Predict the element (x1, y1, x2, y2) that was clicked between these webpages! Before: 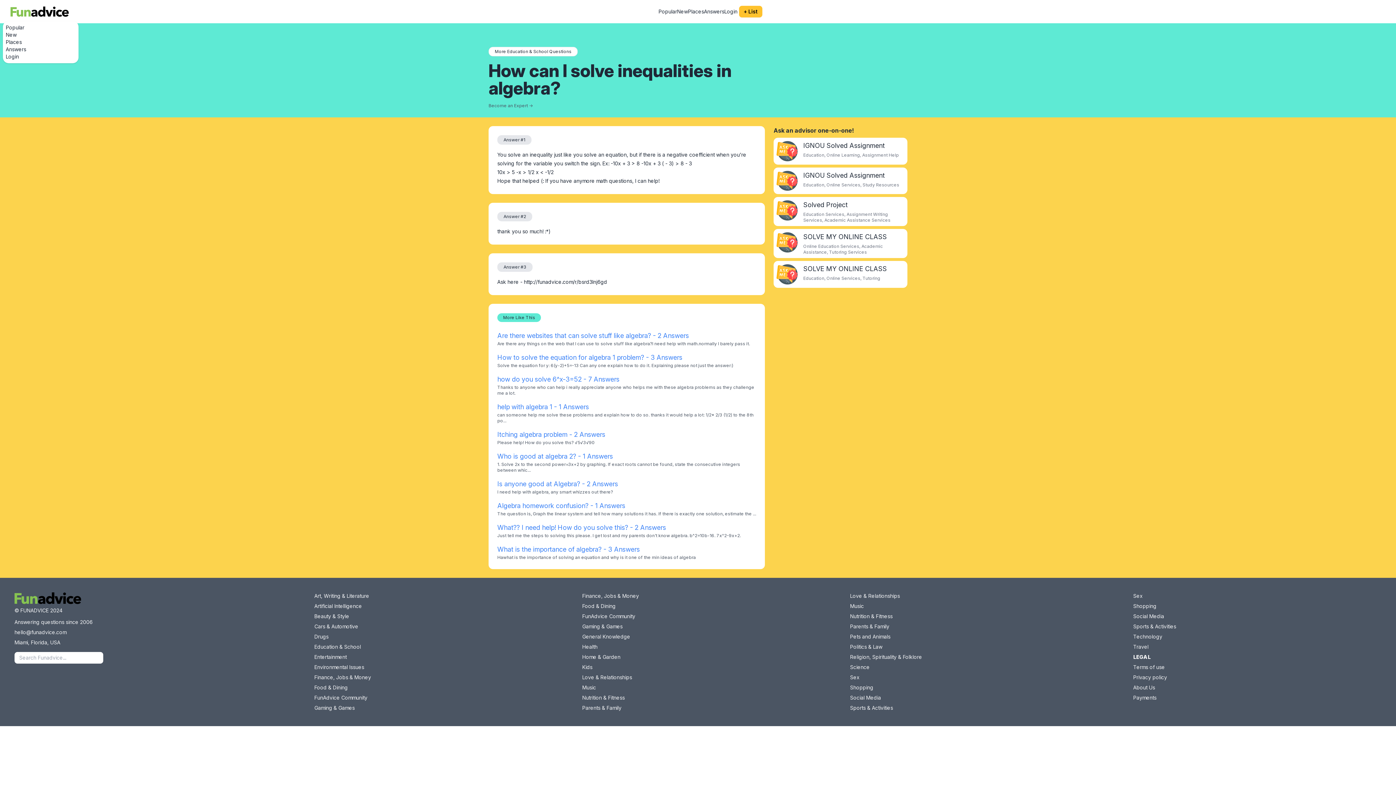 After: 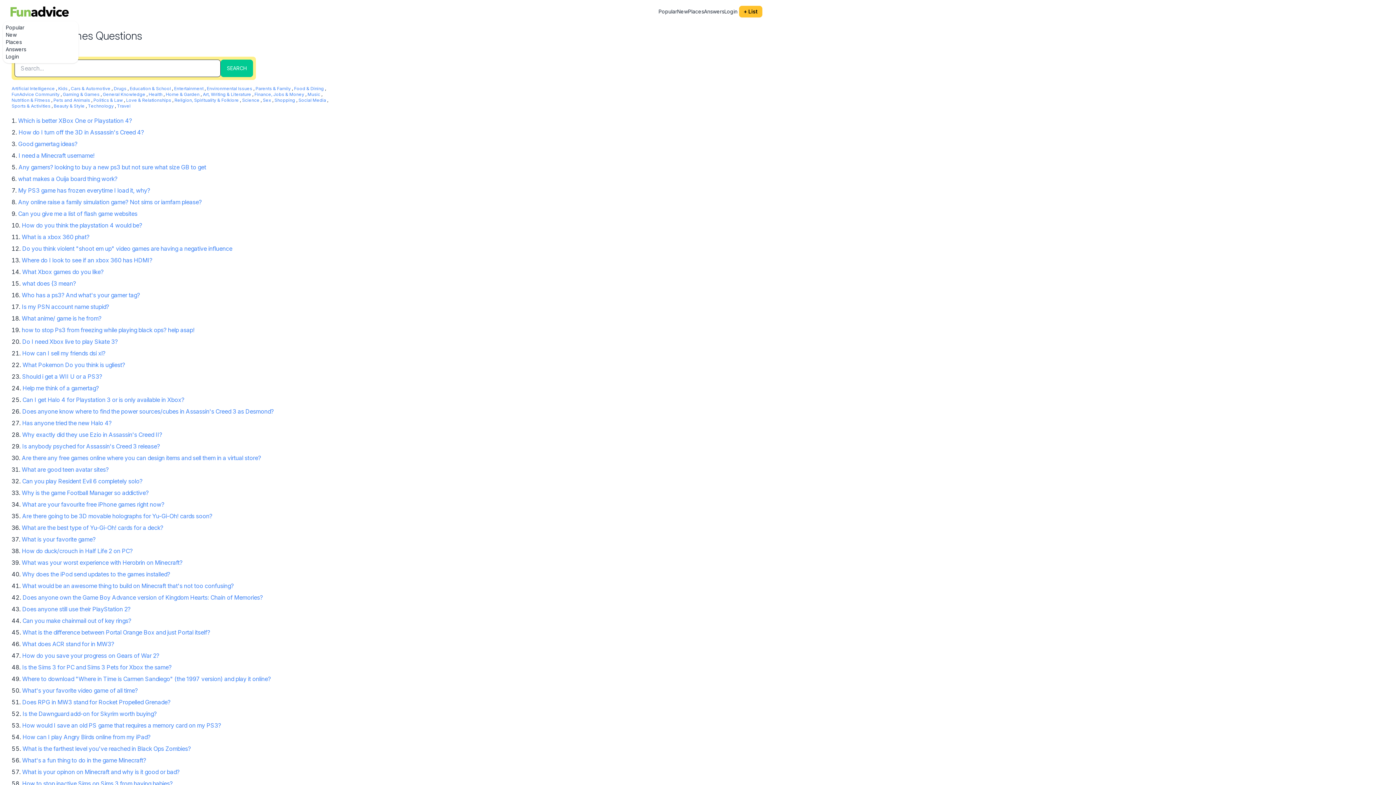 Action: bbox: (314, 704, 354, 712) label: Gaming & Games